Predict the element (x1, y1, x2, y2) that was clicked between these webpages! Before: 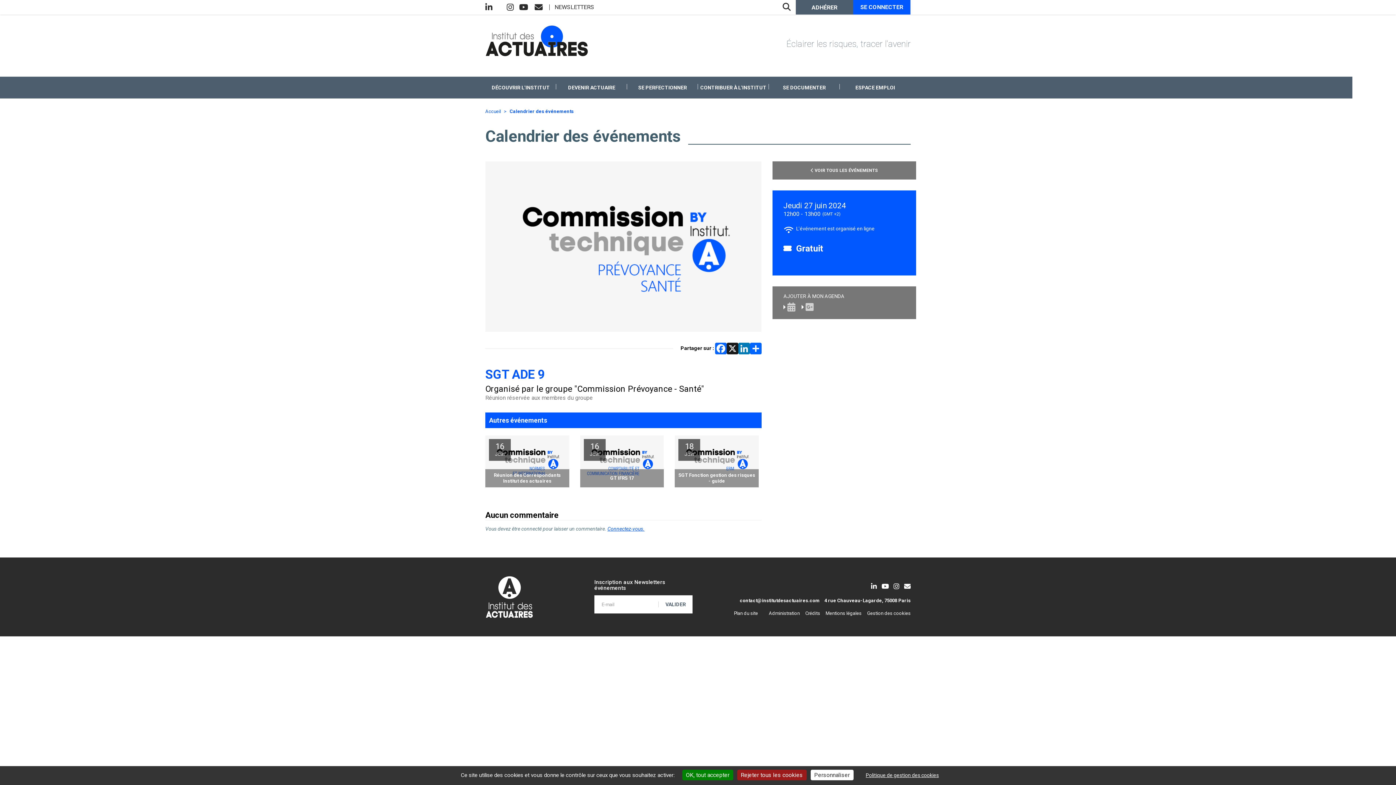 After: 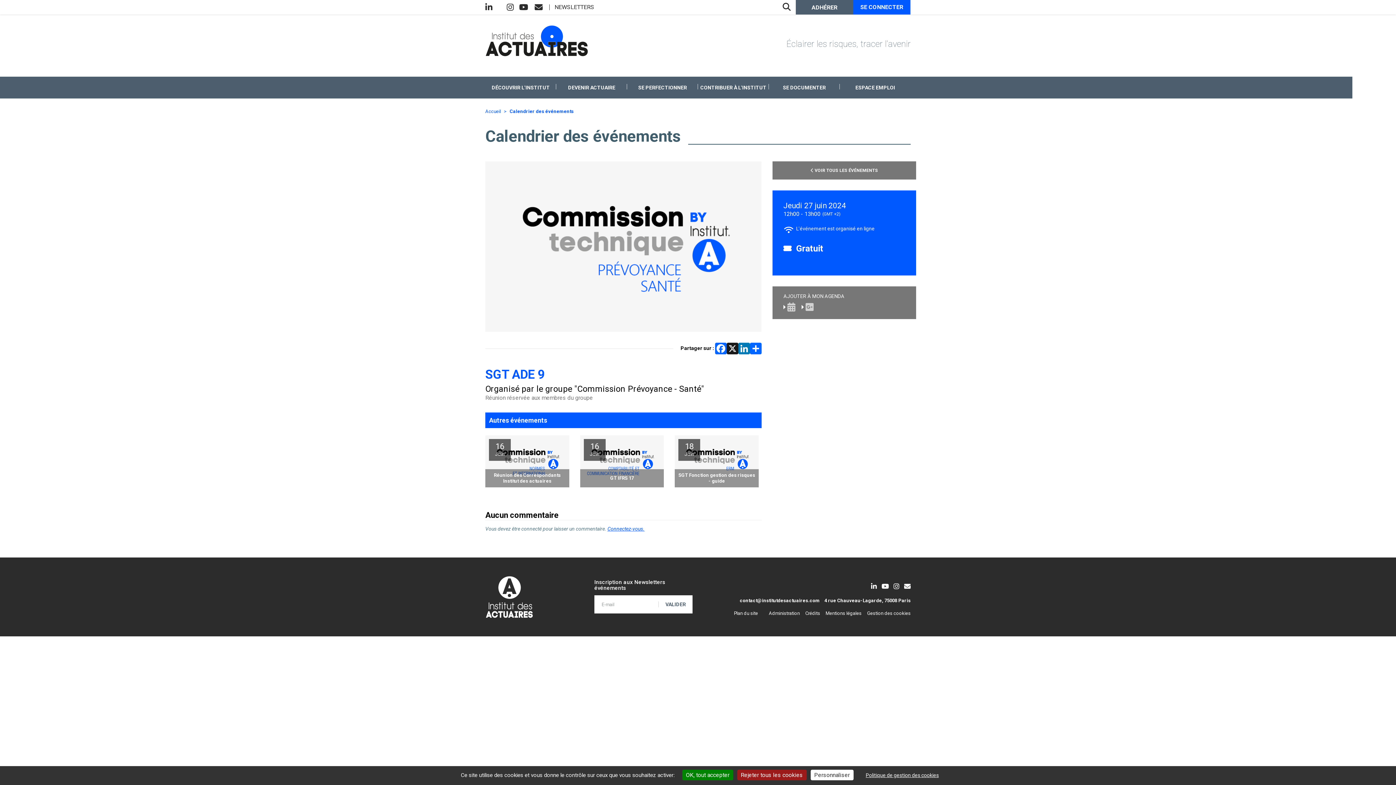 Action: bbox: (740, 598, 820, 603) label: contact@institutdesactuaires.com